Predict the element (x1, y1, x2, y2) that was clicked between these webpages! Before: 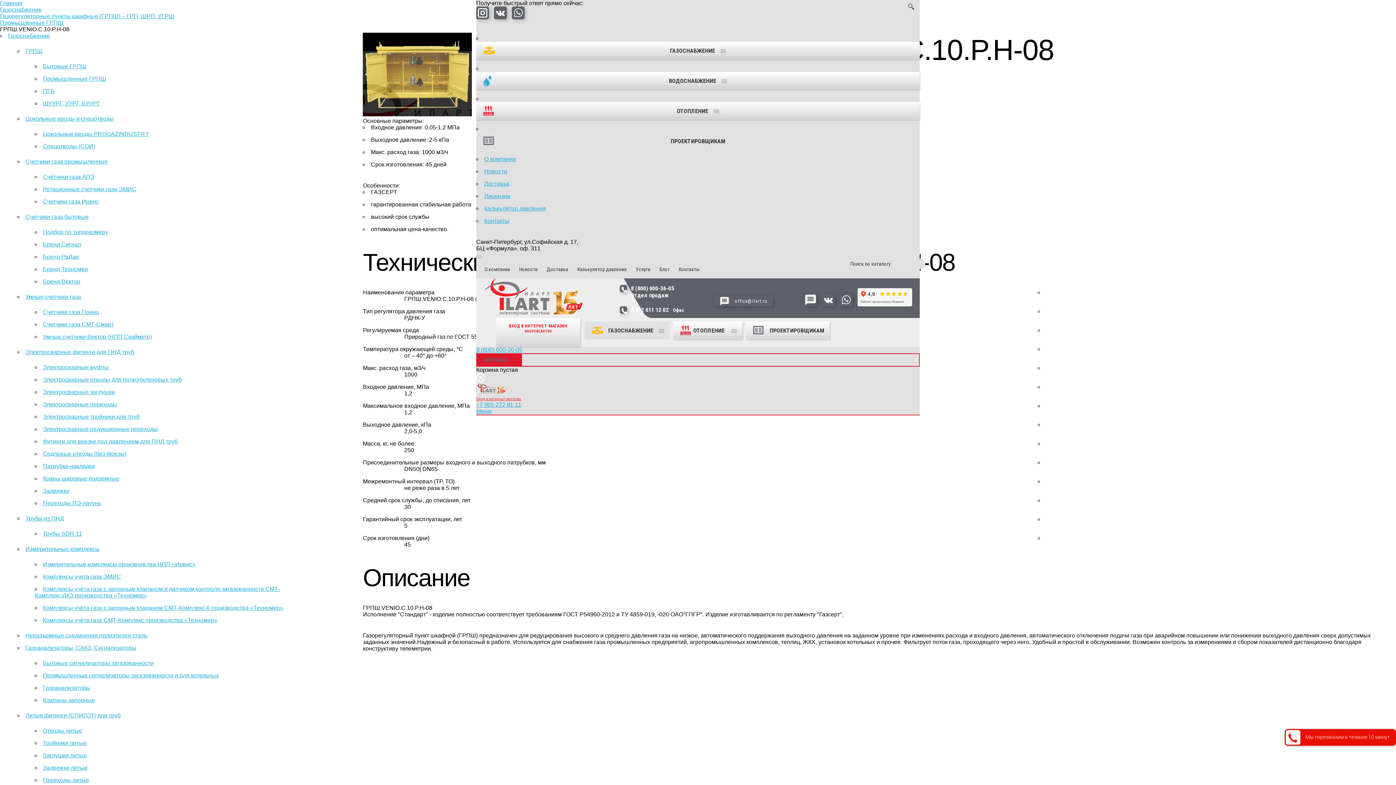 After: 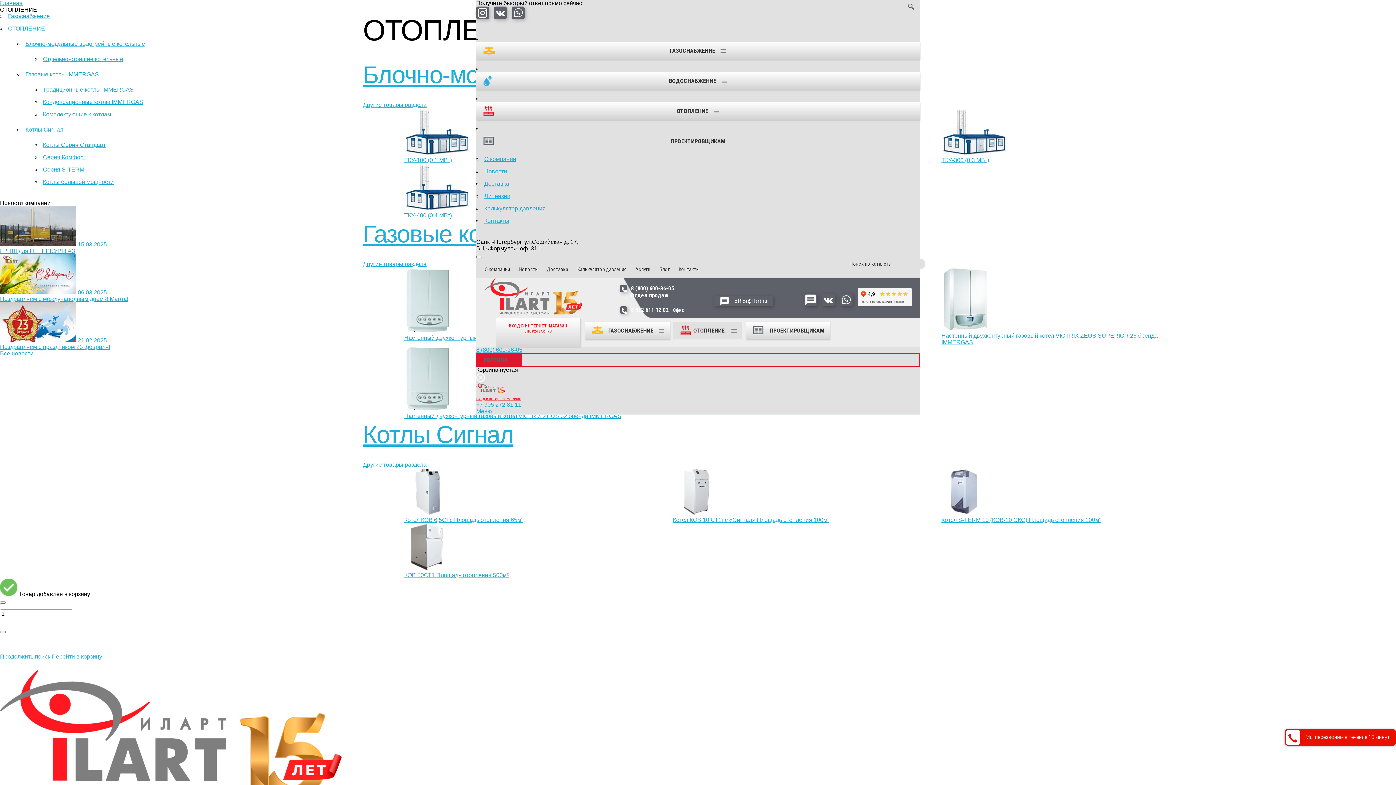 Action: label: ОТОПЛЕНИЕ bbox: (476, 102, 920, 120)